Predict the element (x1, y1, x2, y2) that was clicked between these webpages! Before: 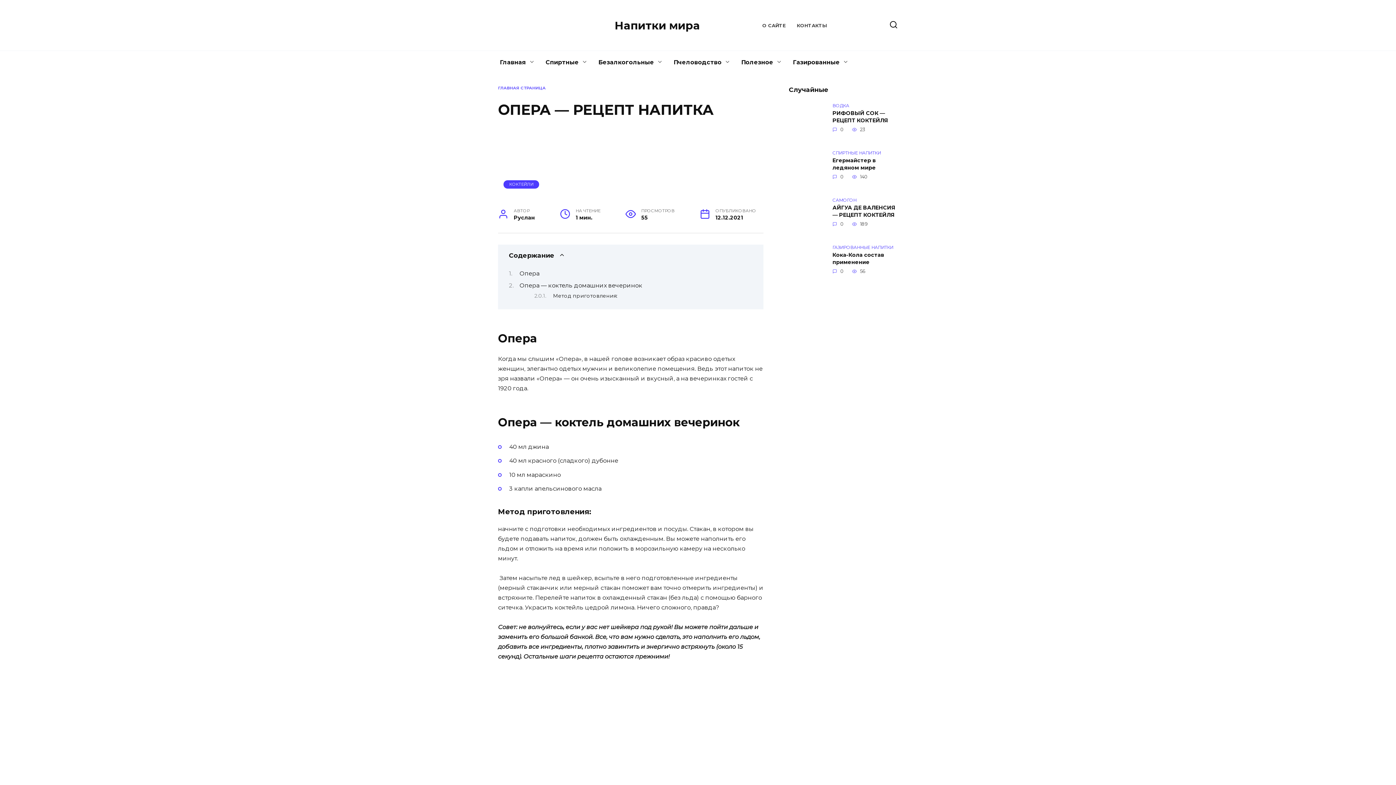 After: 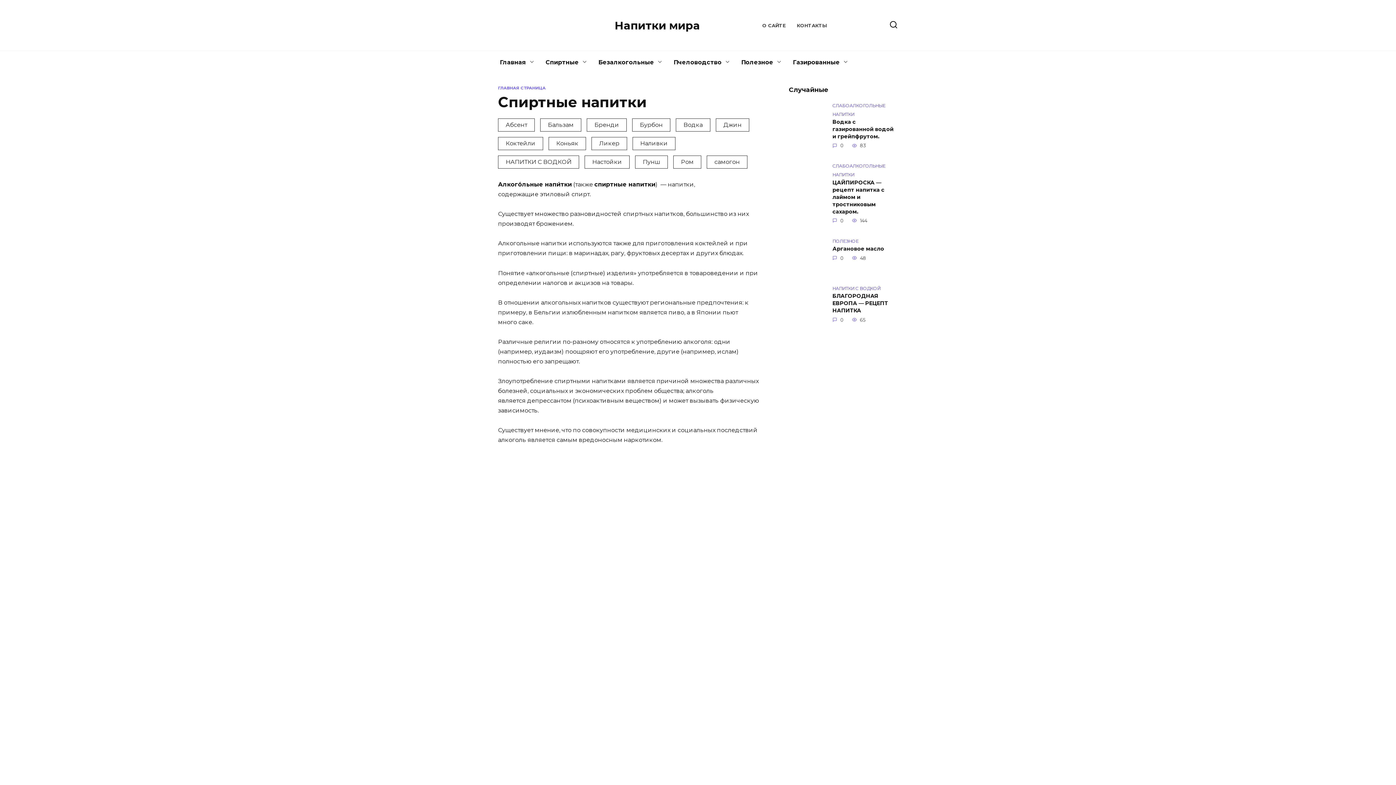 Action: label: Спиртные bbox: (540, 50, 593, 74)